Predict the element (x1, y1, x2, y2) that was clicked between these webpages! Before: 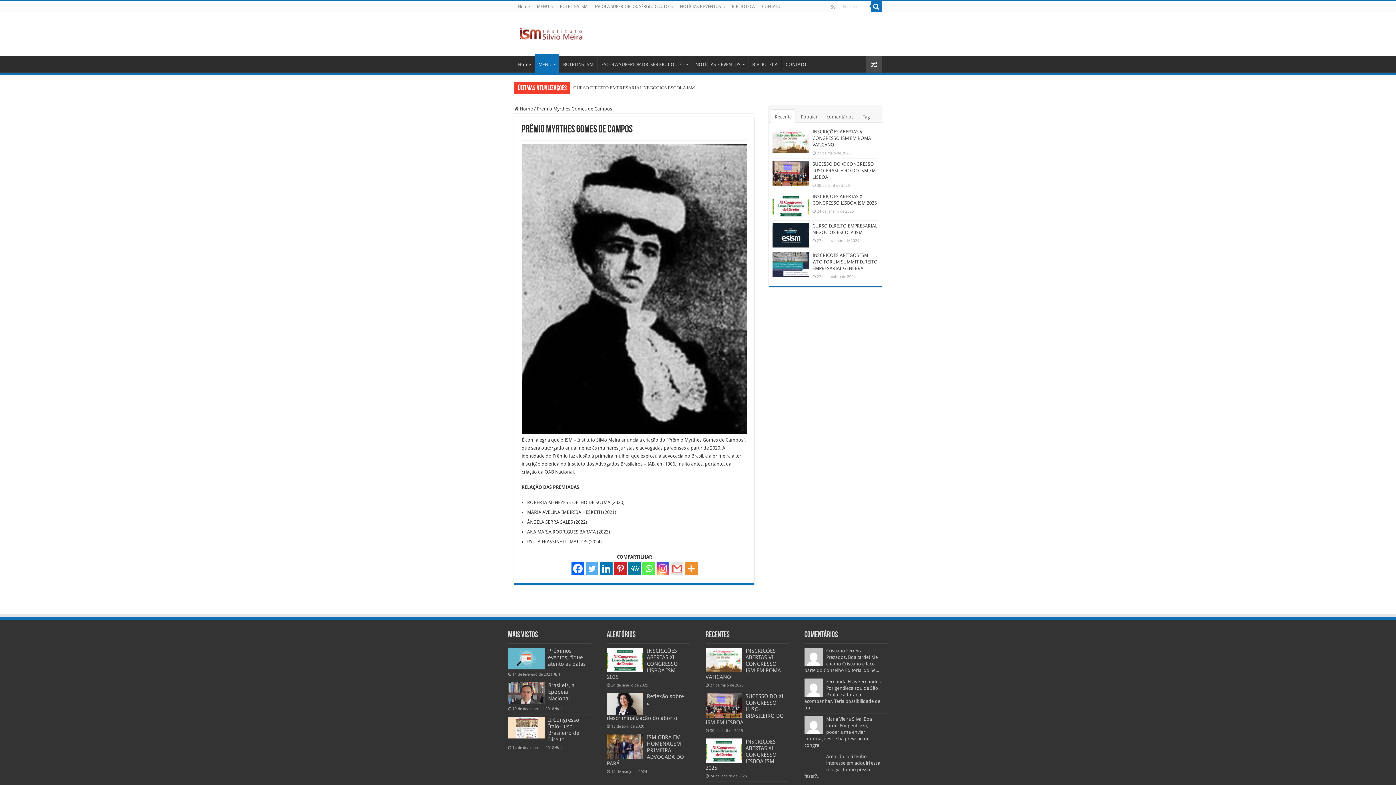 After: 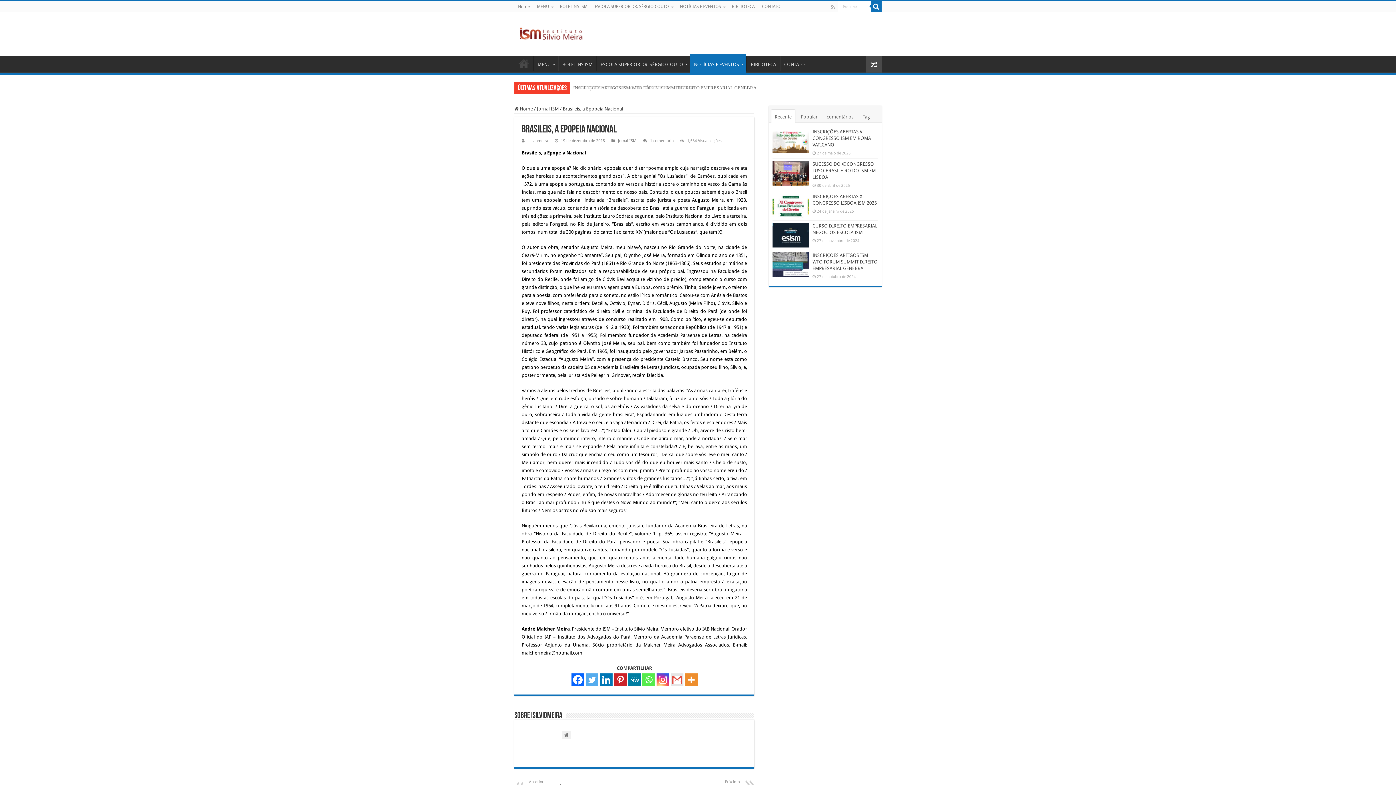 Action: bbox: (508, 682, 544, 704)